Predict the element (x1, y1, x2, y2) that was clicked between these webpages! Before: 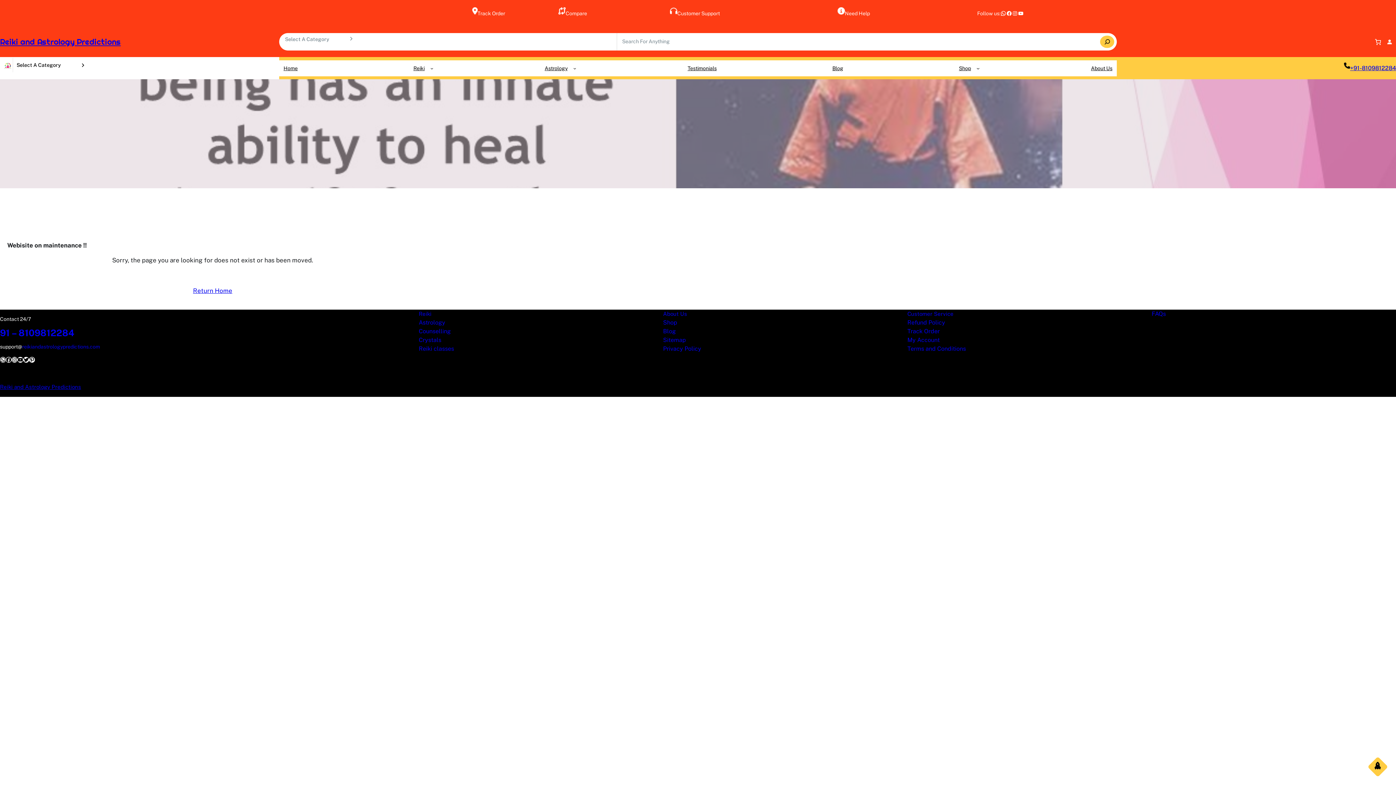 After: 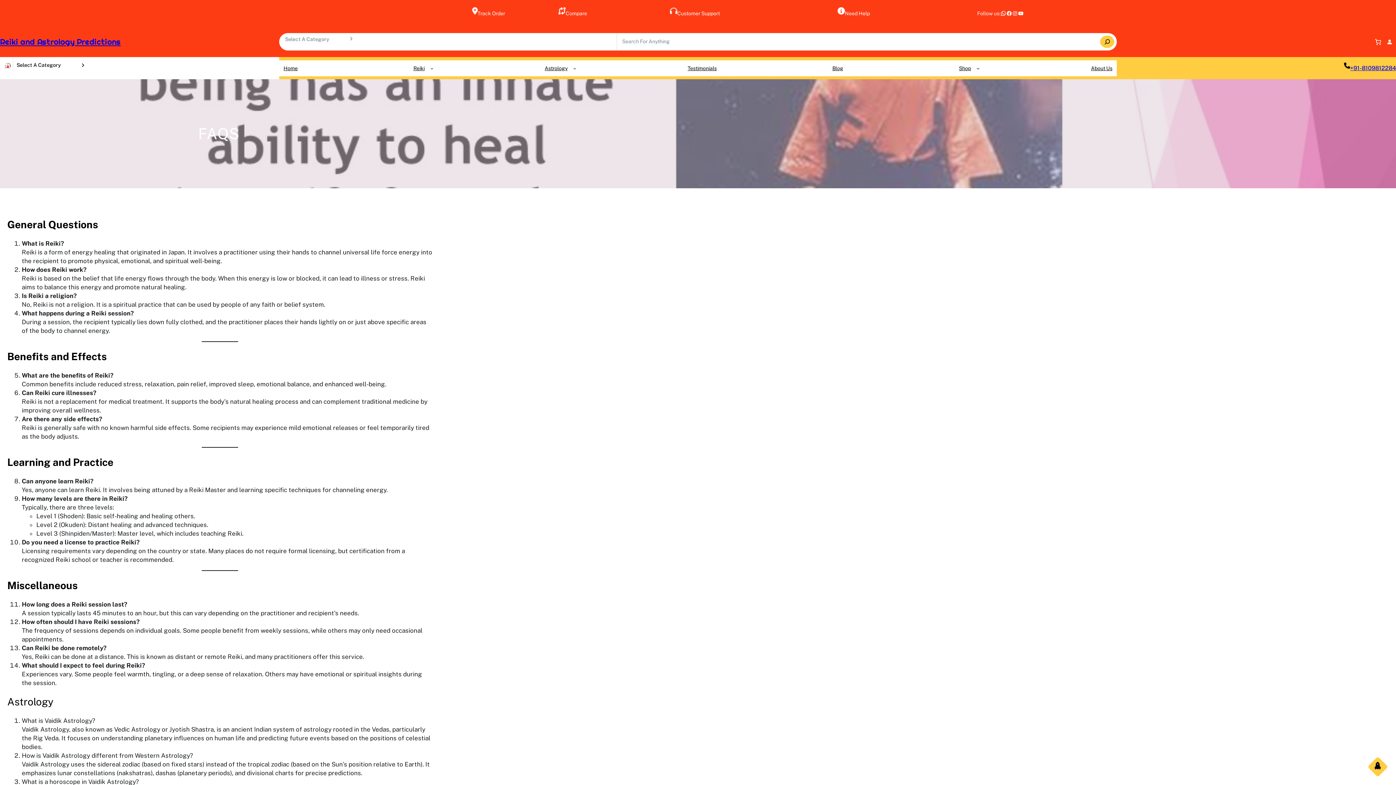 Action: label: FAQs bbox: (1152, 310, 1166, 317)